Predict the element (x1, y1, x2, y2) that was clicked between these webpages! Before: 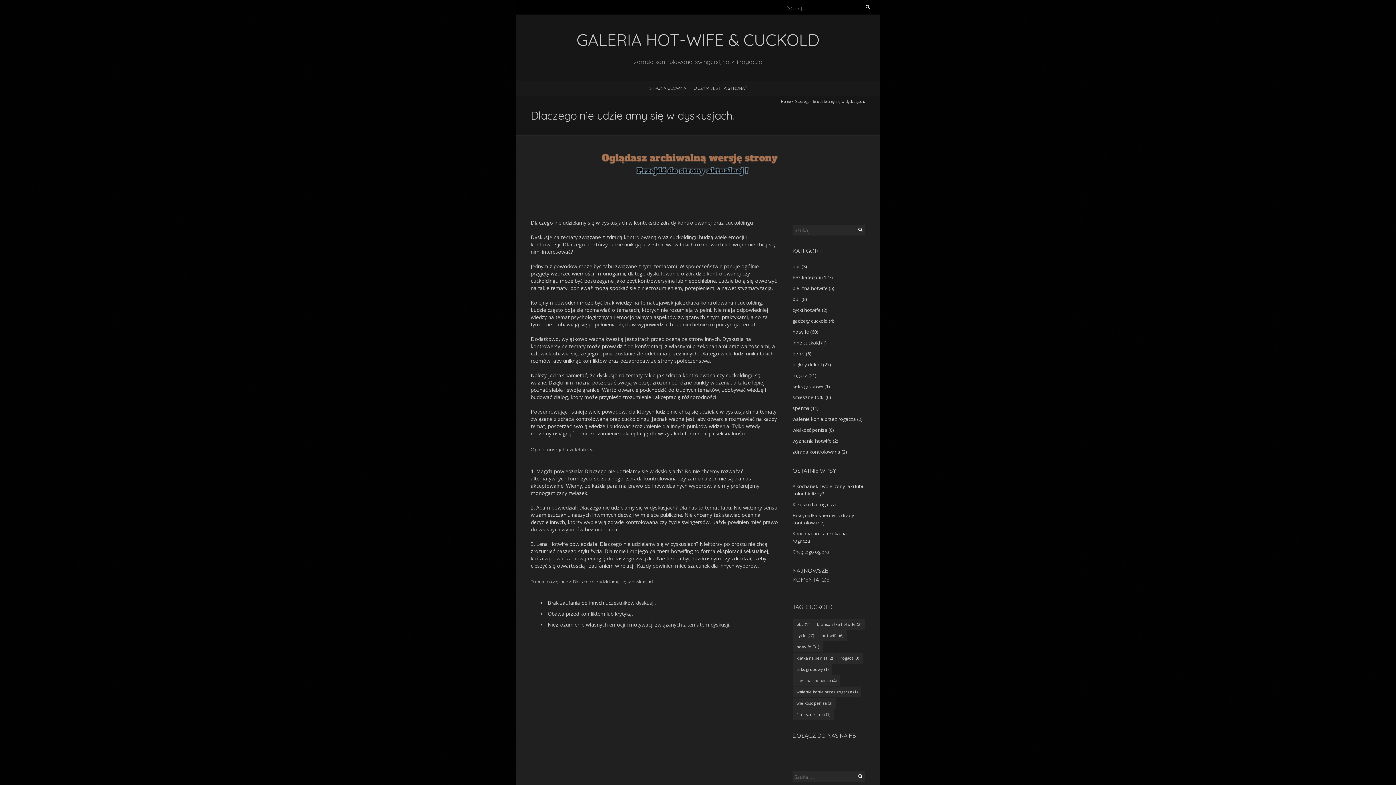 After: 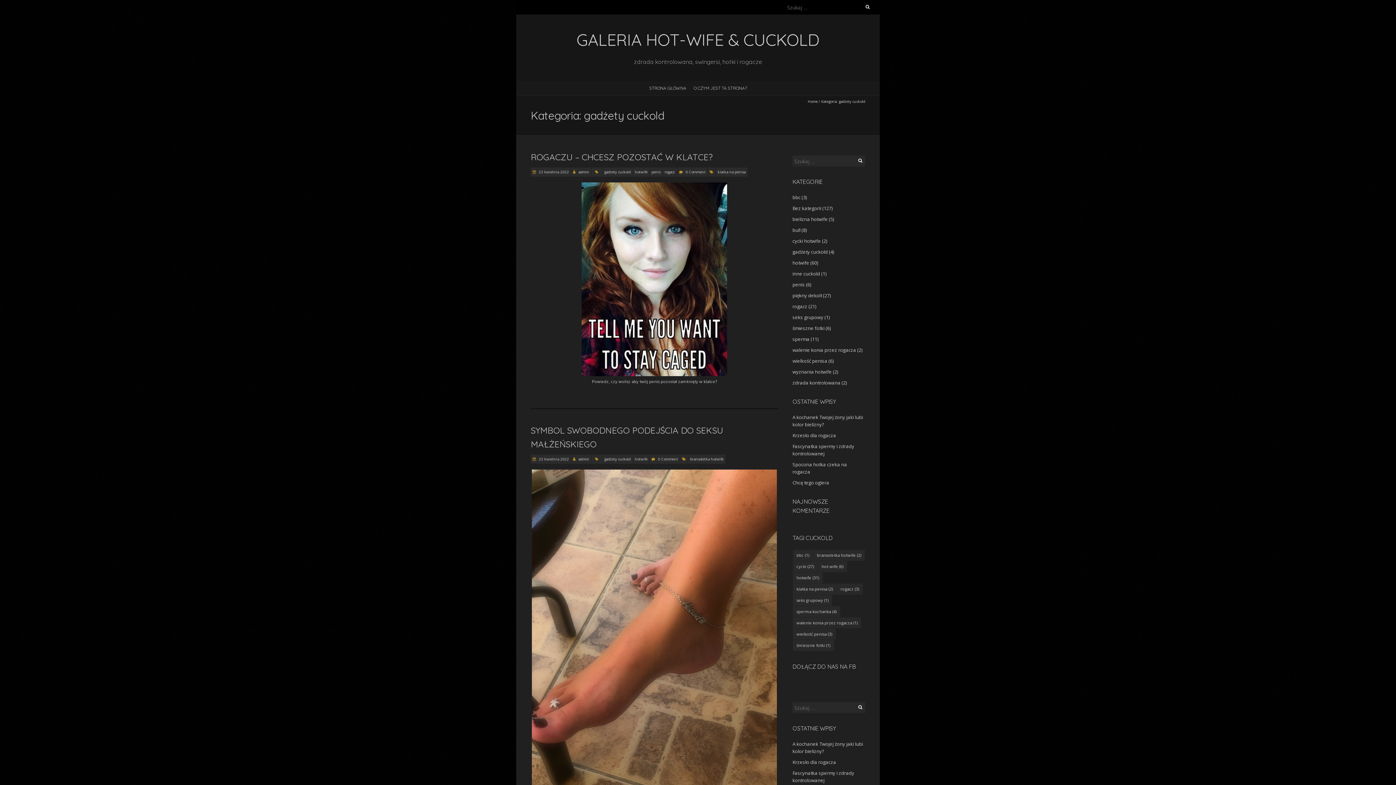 Action: label: gadżety cuckold bbox: (792, 317, 828, 324)